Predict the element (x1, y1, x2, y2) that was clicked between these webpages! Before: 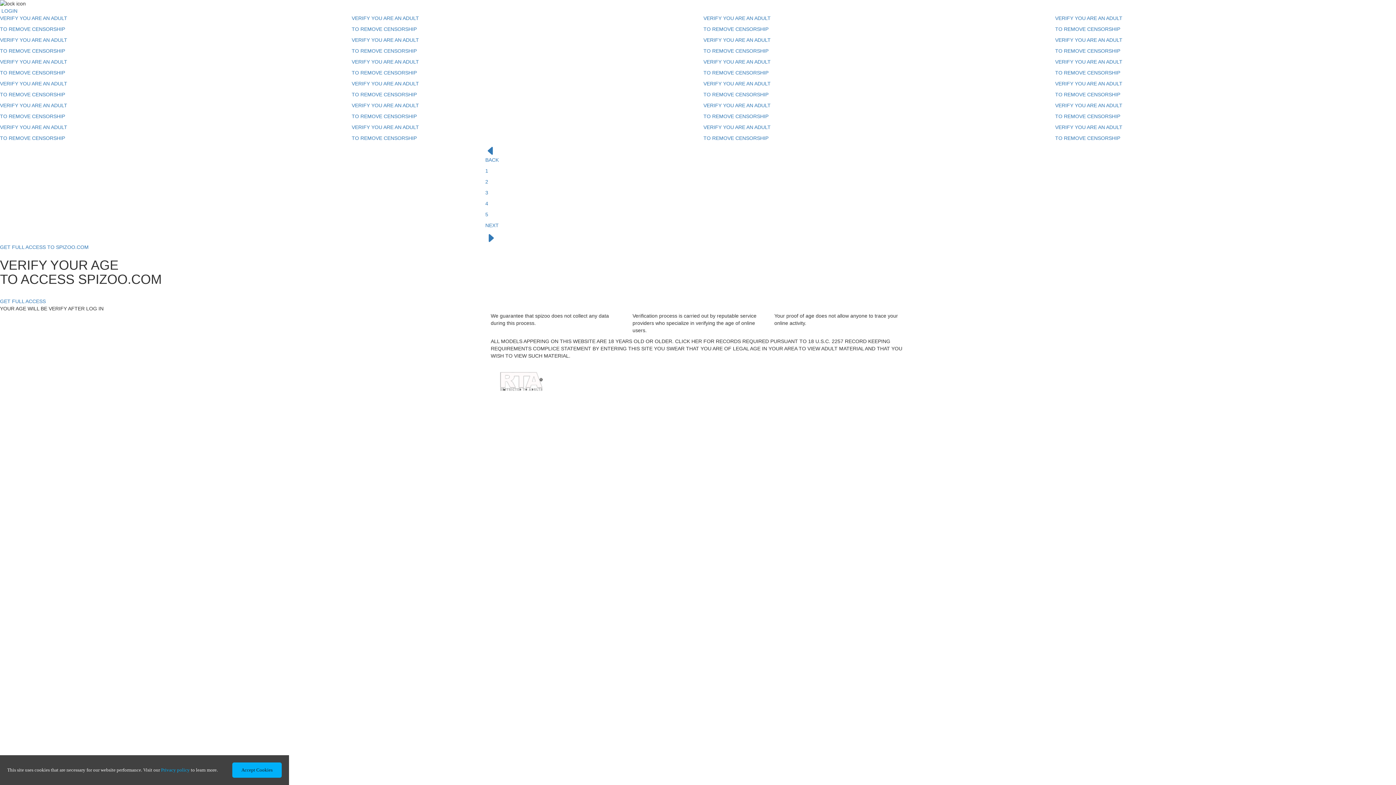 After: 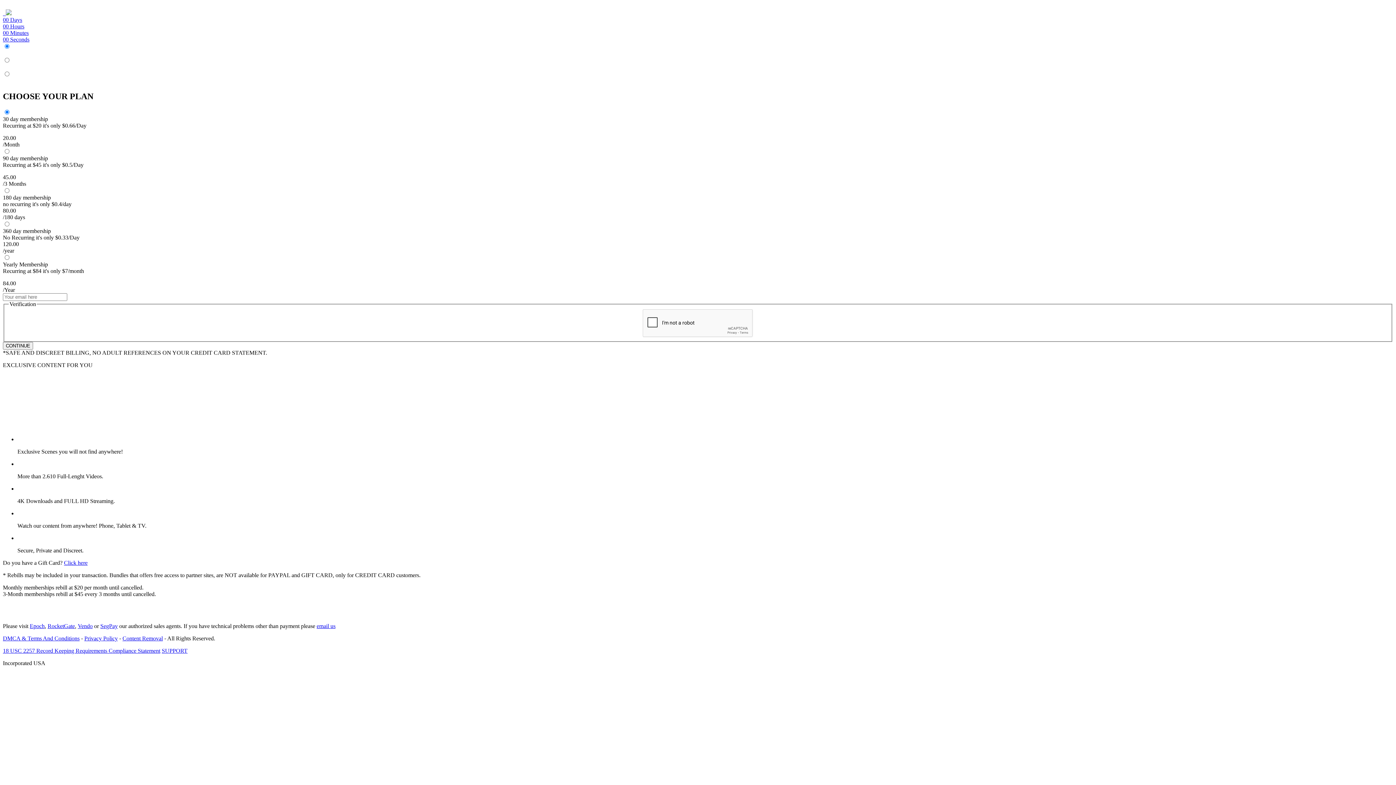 Action: label: GET FULL ACCESS bbox: (0, 298, 45, 304)